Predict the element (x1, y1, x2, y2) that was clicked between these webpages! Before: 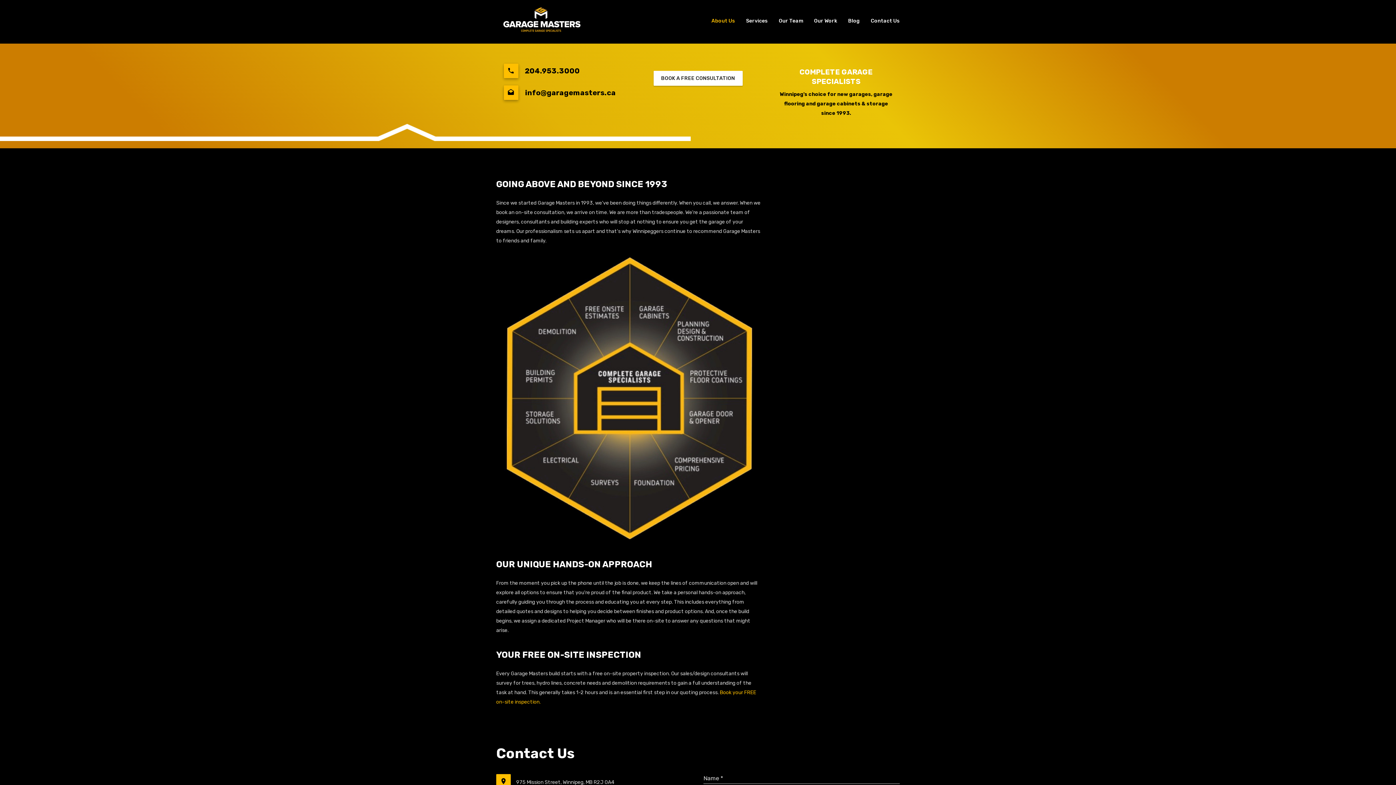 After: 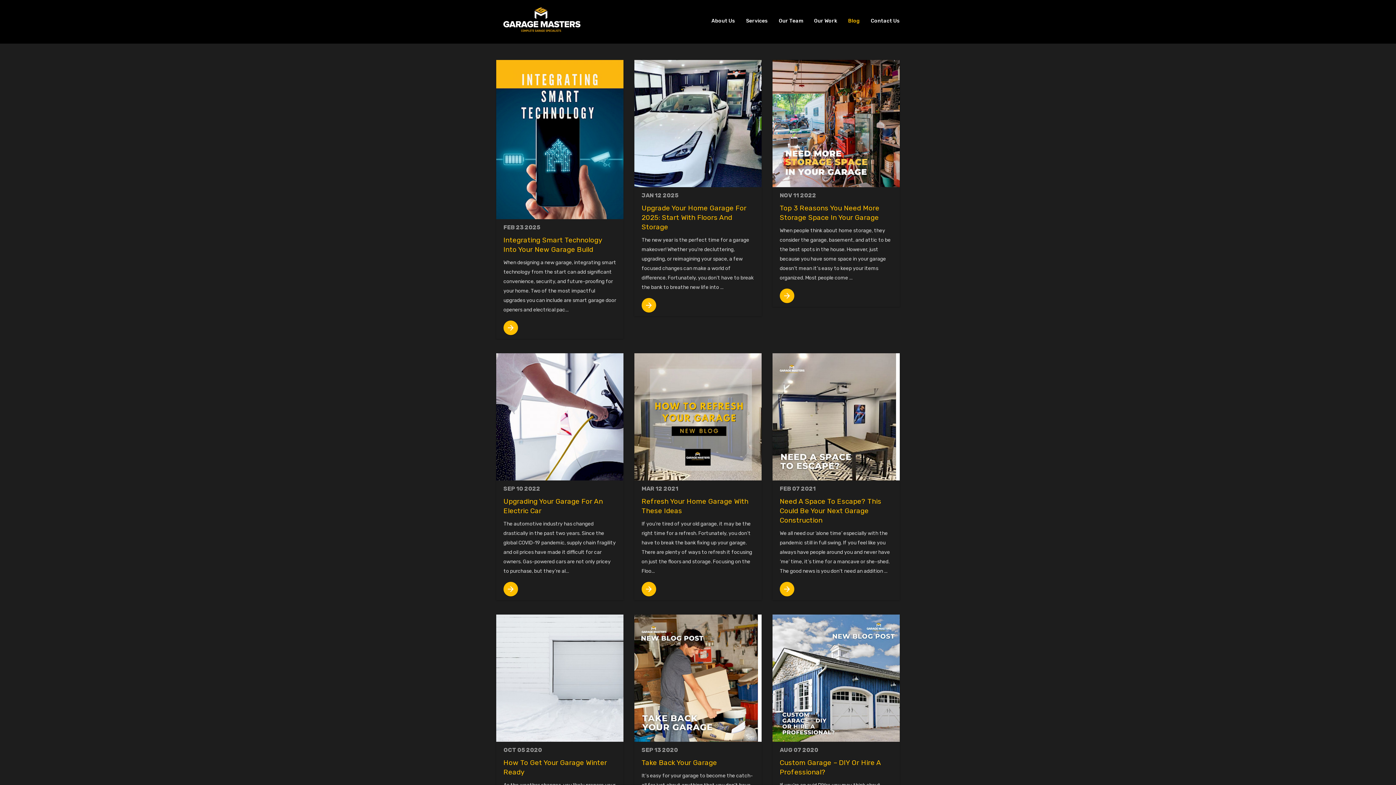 Action: bbox: (848, 9, 860, 32) label: Blog